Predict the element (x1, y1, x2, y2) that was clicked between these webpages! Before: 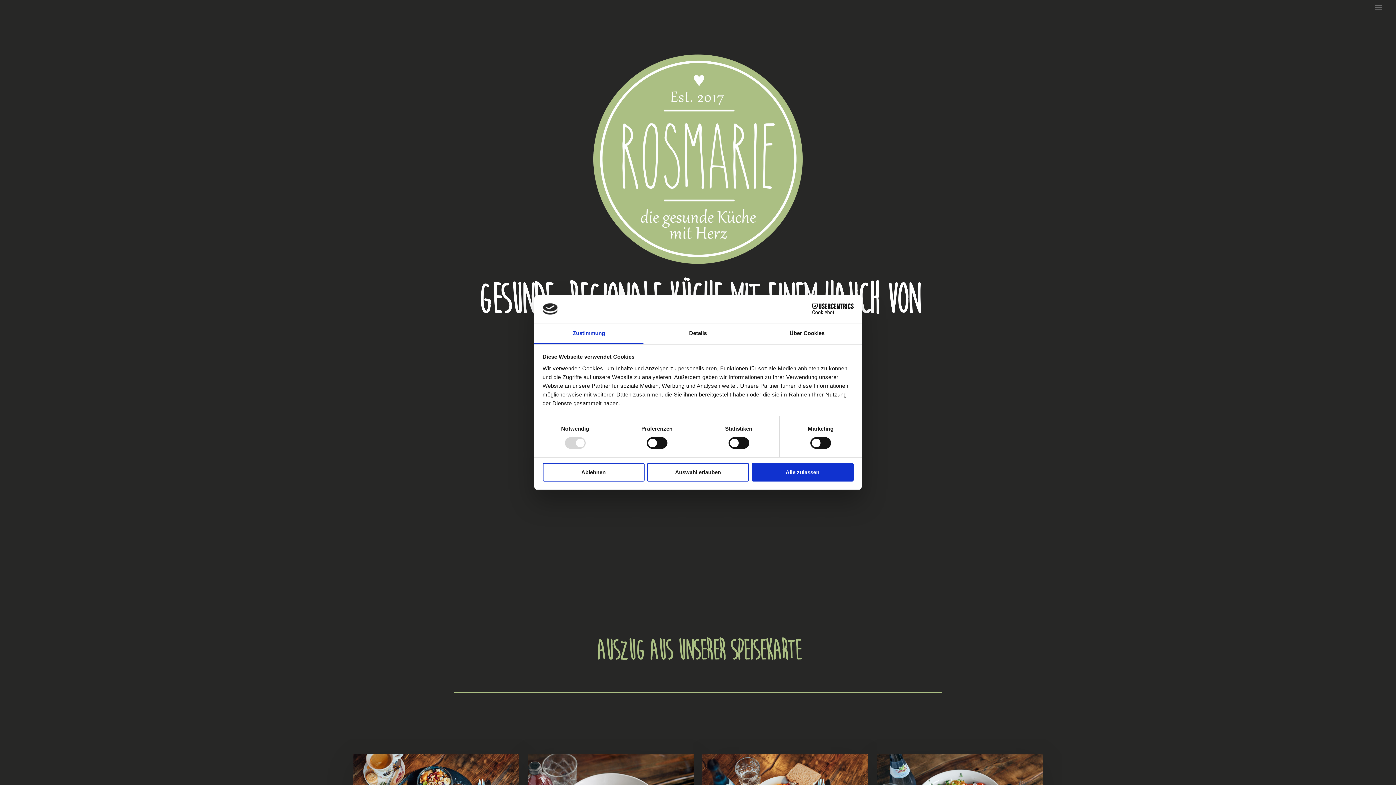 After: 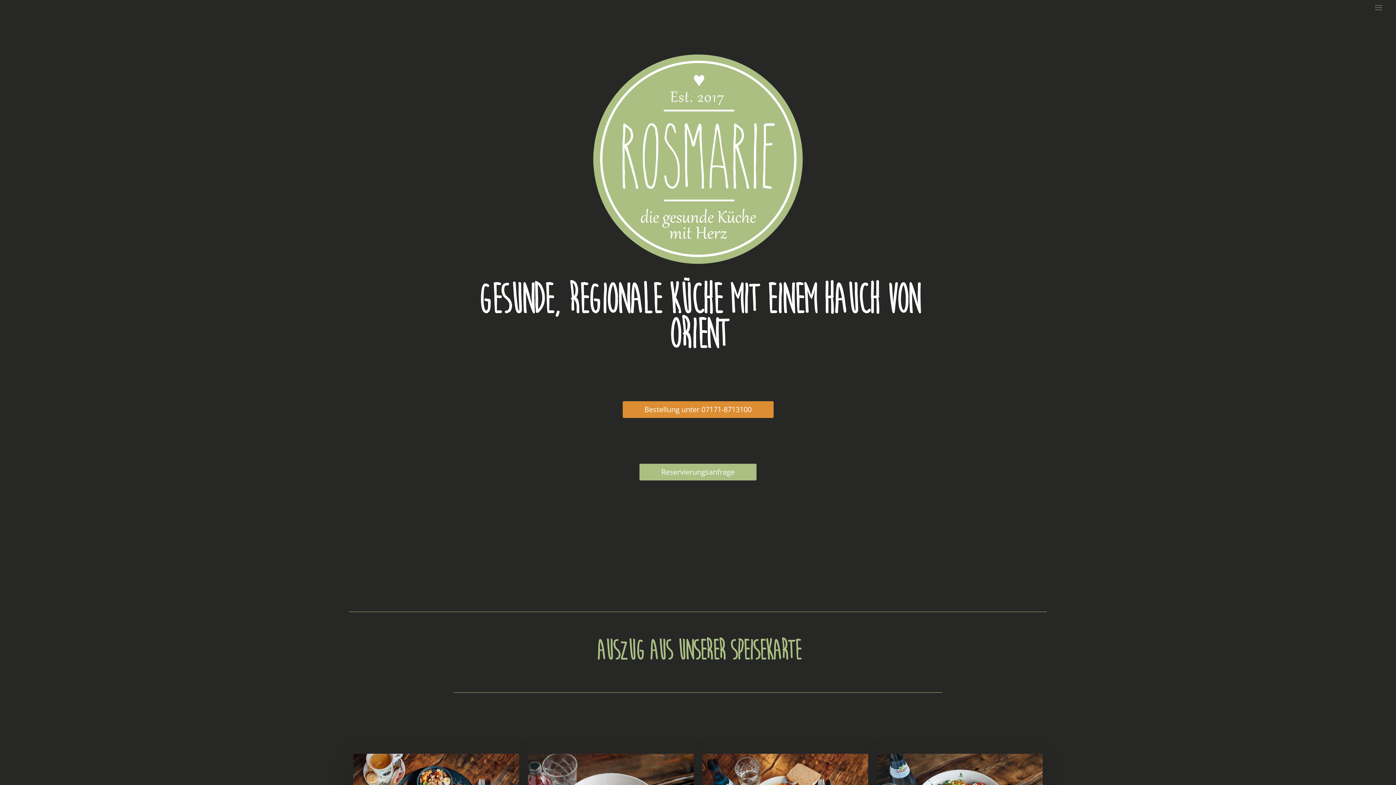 Action: label: Alle zulassen bbox: (751, 463, 853, 481)